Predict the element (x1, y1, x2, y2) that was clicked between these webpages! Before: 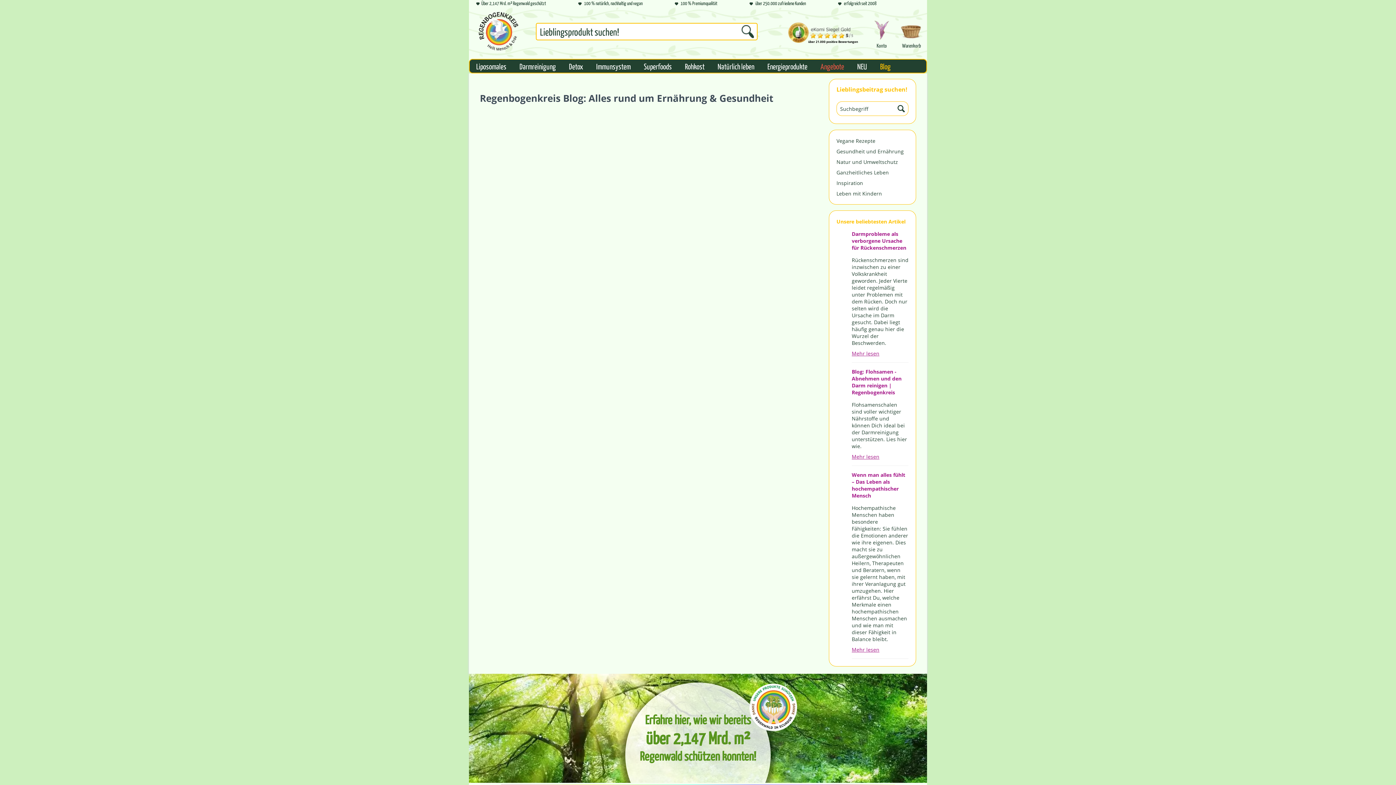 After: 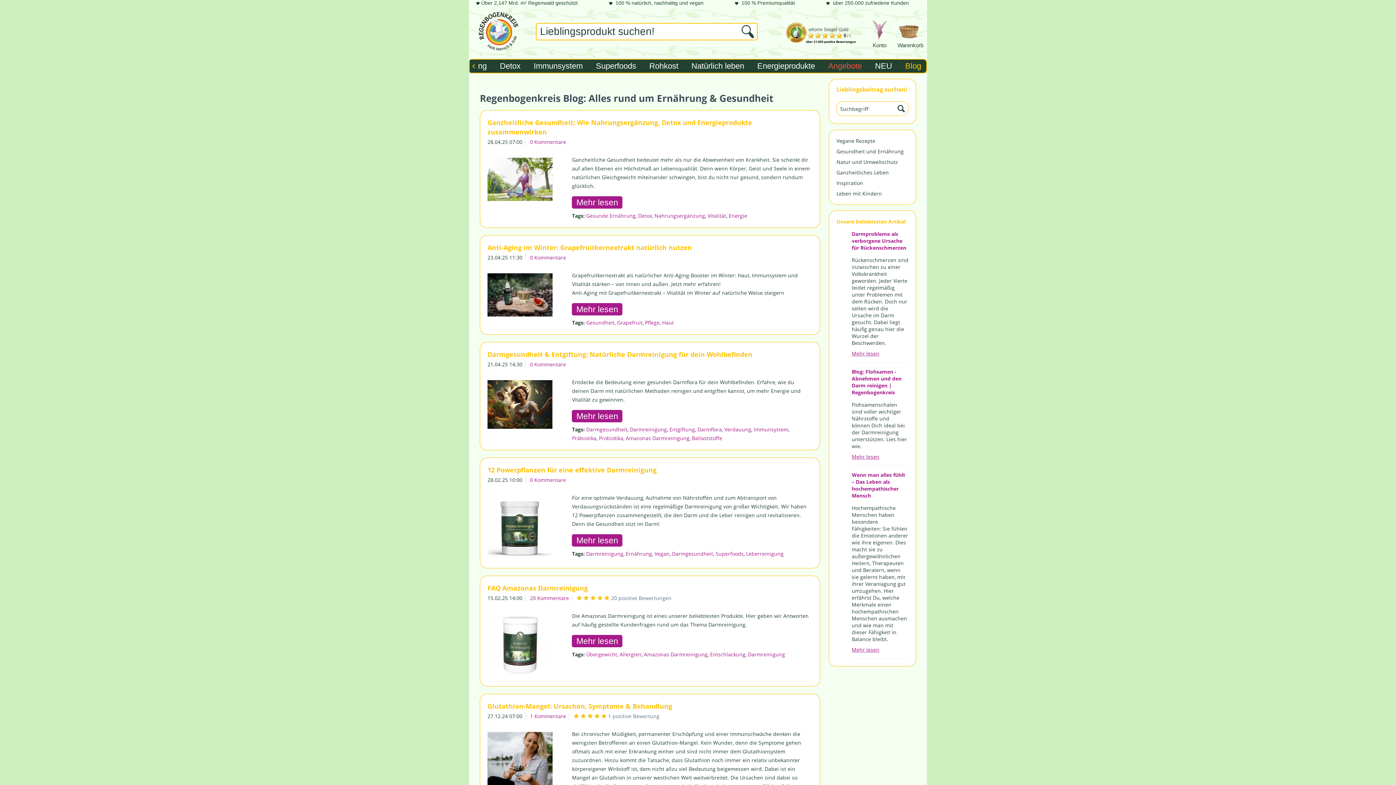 Action: bbox: (836, 148, 904, 155) label: Gesundheit und Ernährung